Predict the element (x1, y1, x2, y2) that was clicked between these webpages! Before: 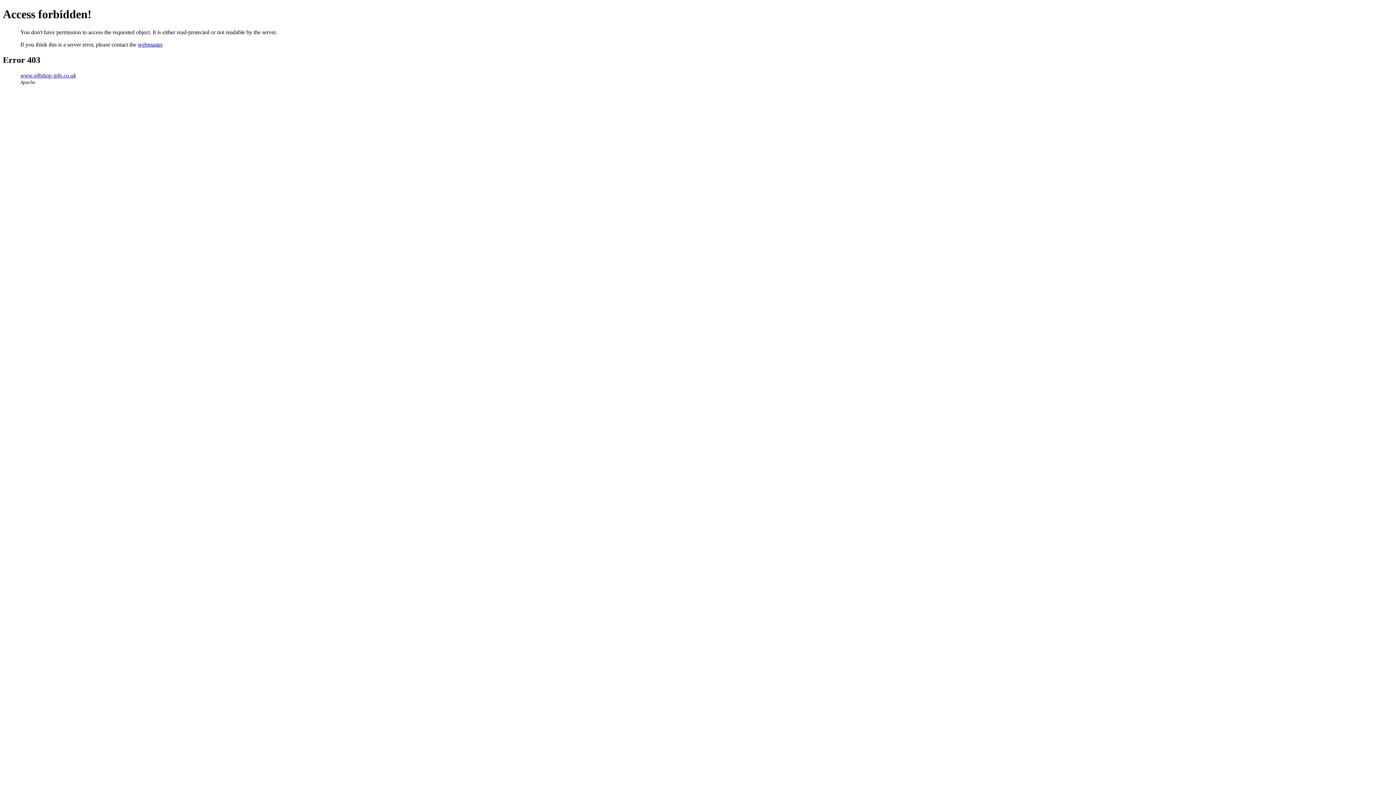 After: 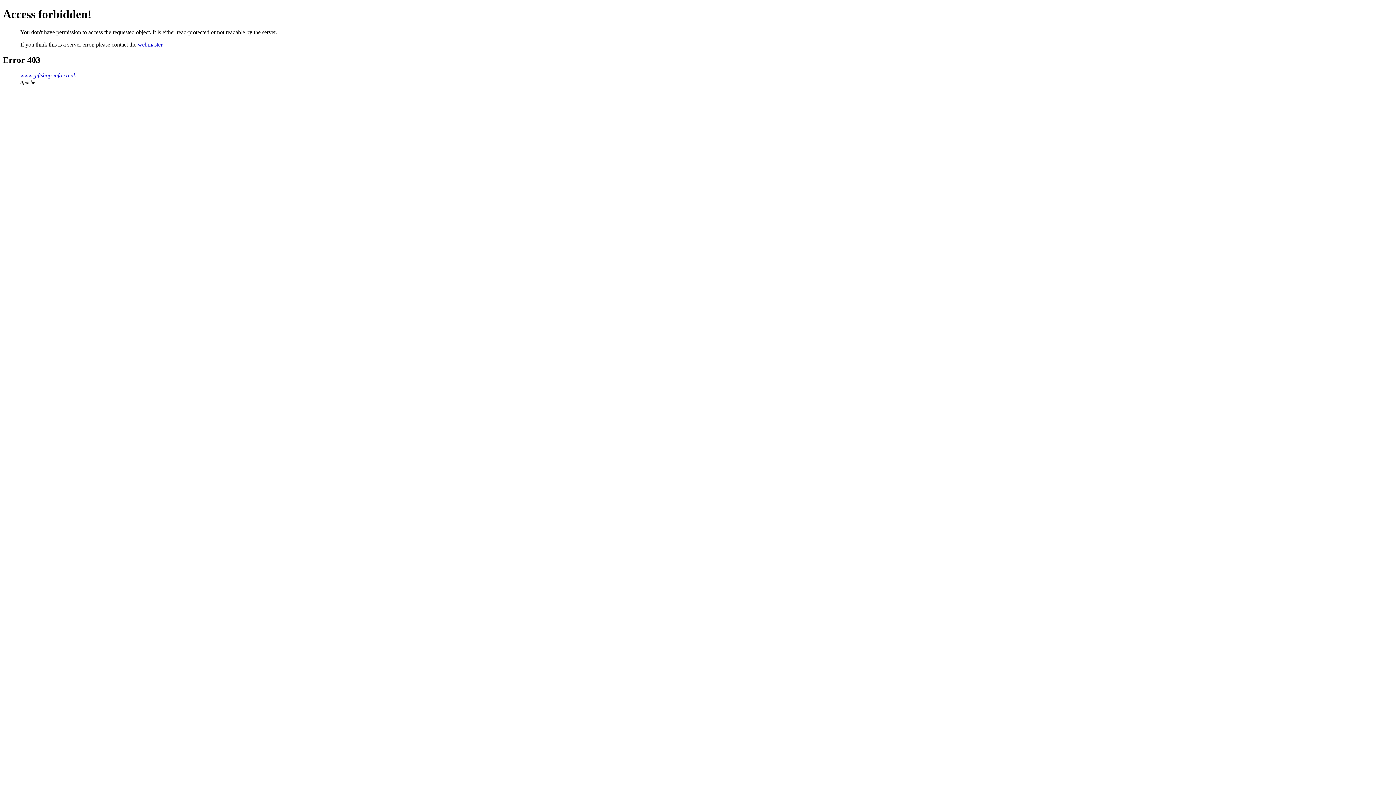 Action: label: webmaster bbox: (137, 41, 162, 47)